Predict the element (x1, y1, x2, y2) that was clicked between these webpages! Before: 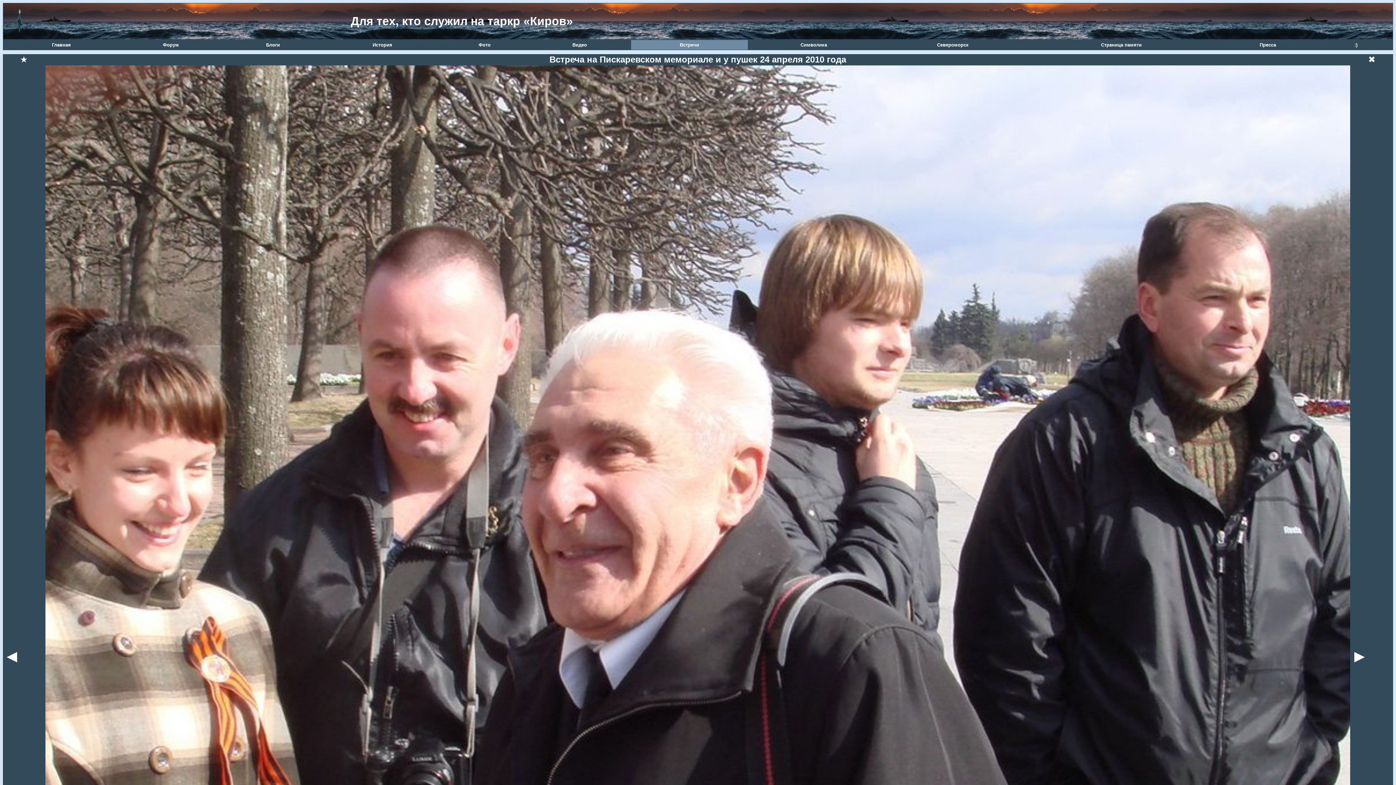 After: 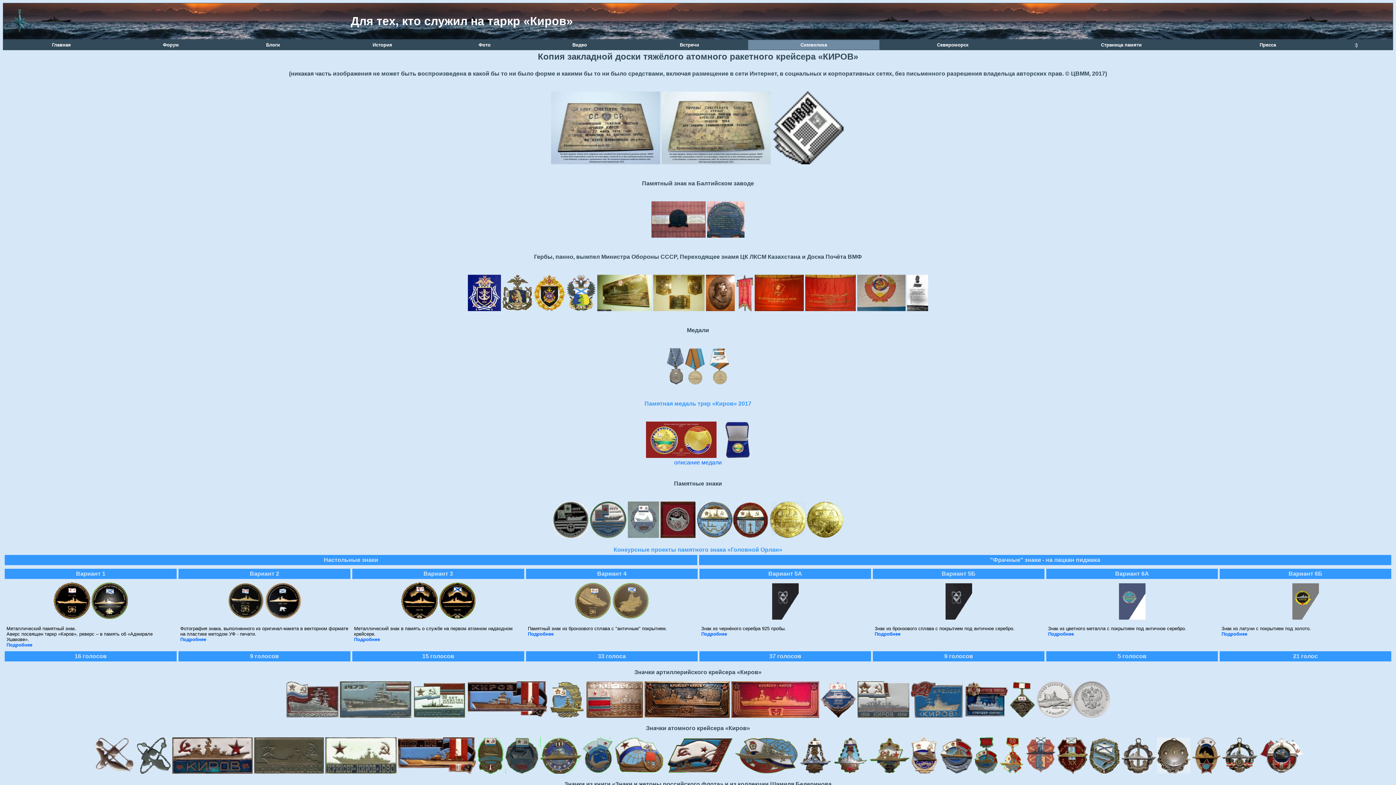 Action: label: Символика bbox: (748, 40, 879, 49)